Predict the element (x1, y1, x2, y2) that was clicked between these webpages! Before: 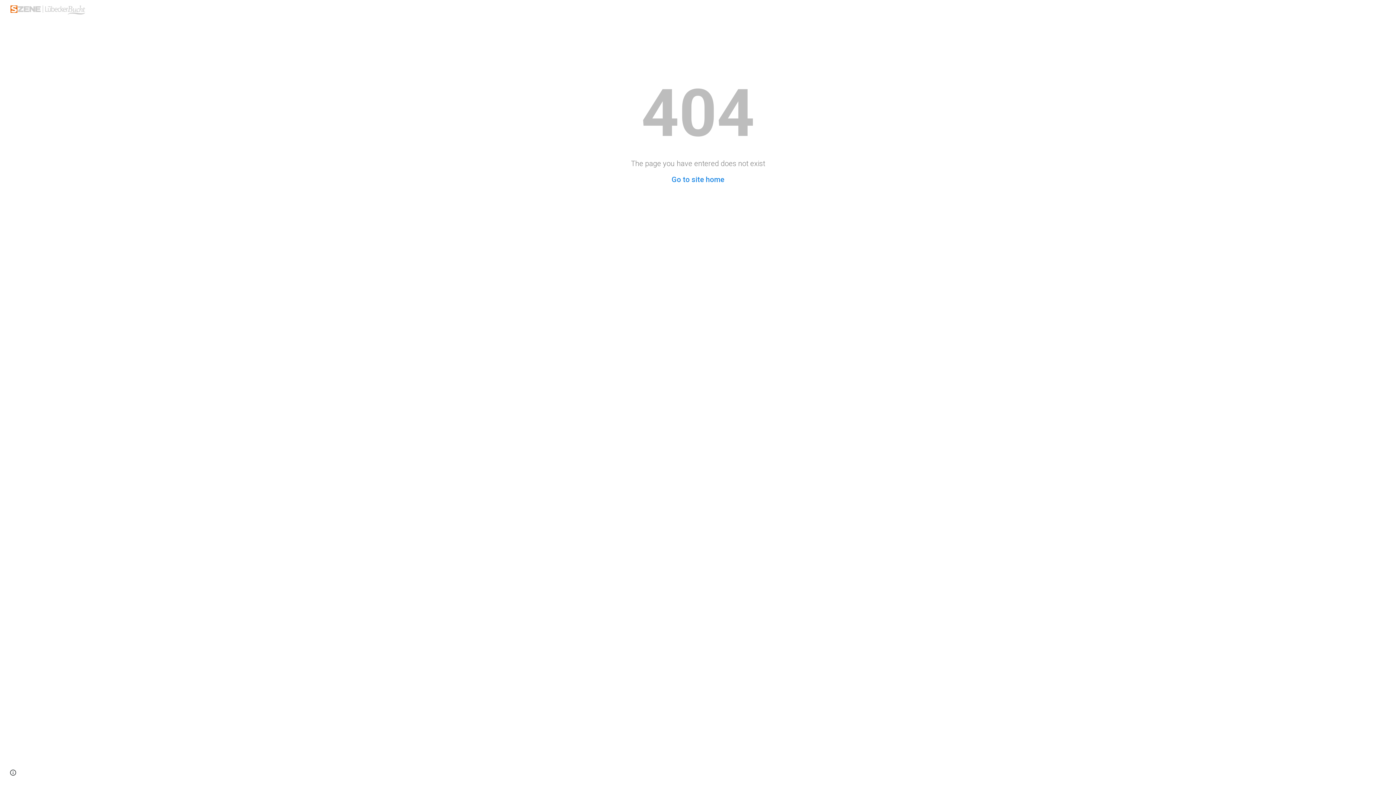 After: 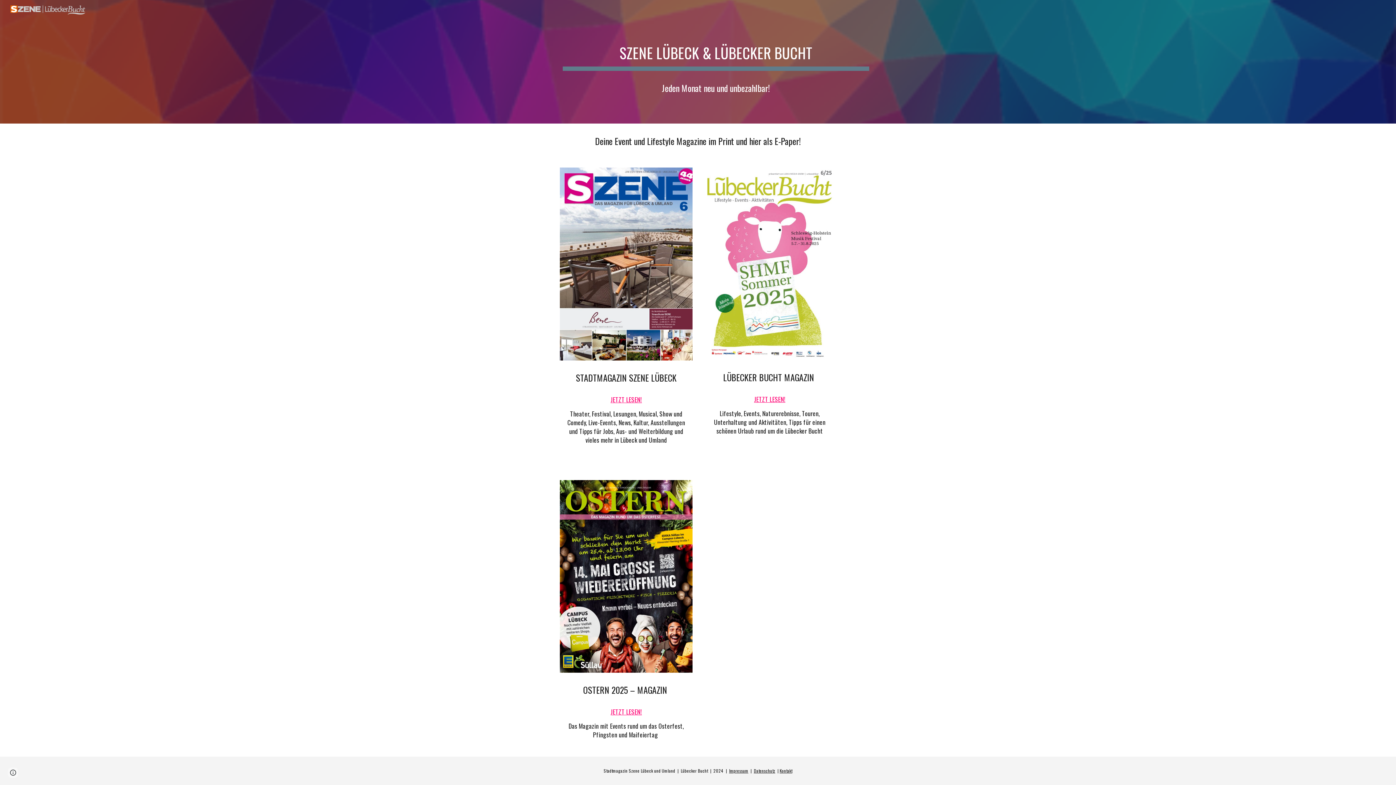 Action: bbox: (5, 3, 87, 14)